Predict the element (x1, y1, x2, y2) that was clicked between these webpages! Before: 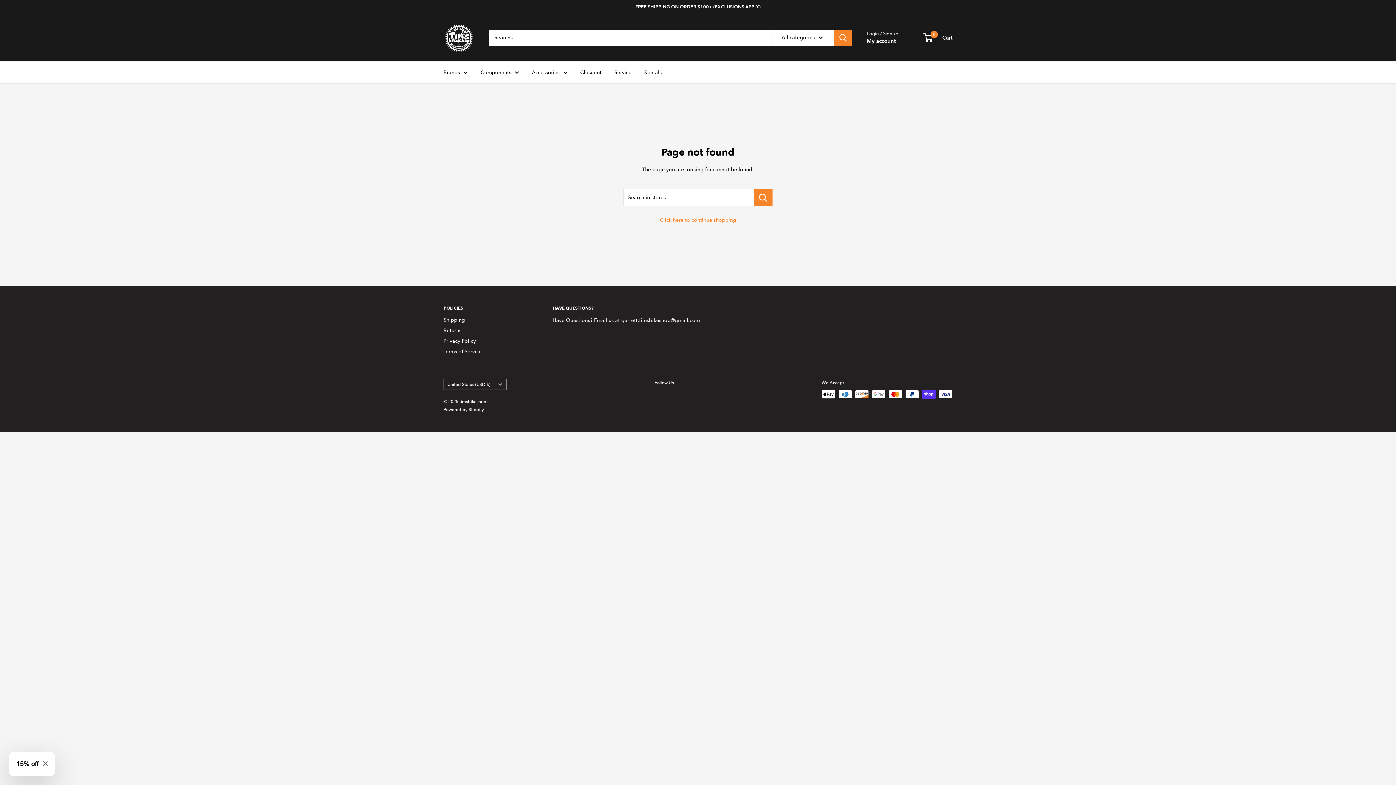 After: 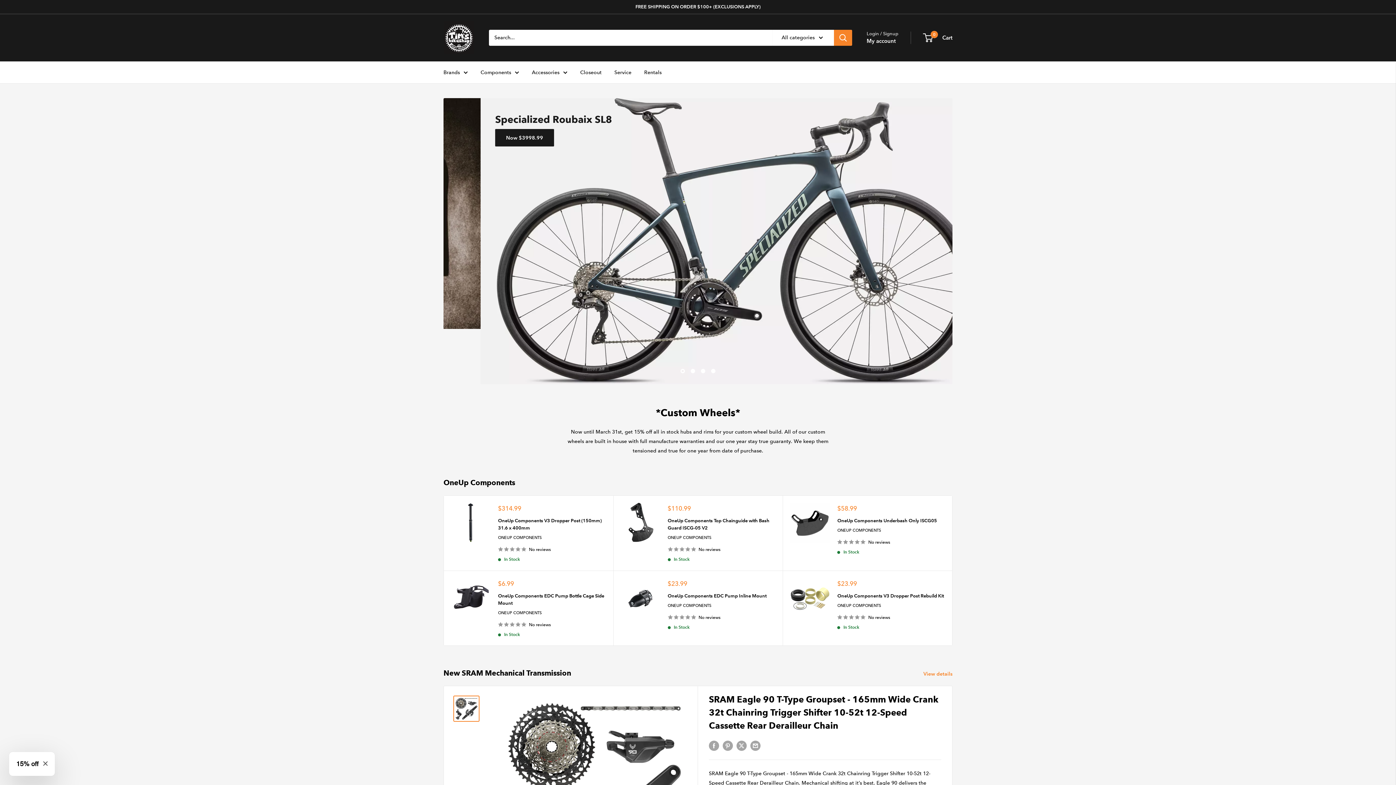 Action: bbox: (480, 67, 519, 76) label: Components